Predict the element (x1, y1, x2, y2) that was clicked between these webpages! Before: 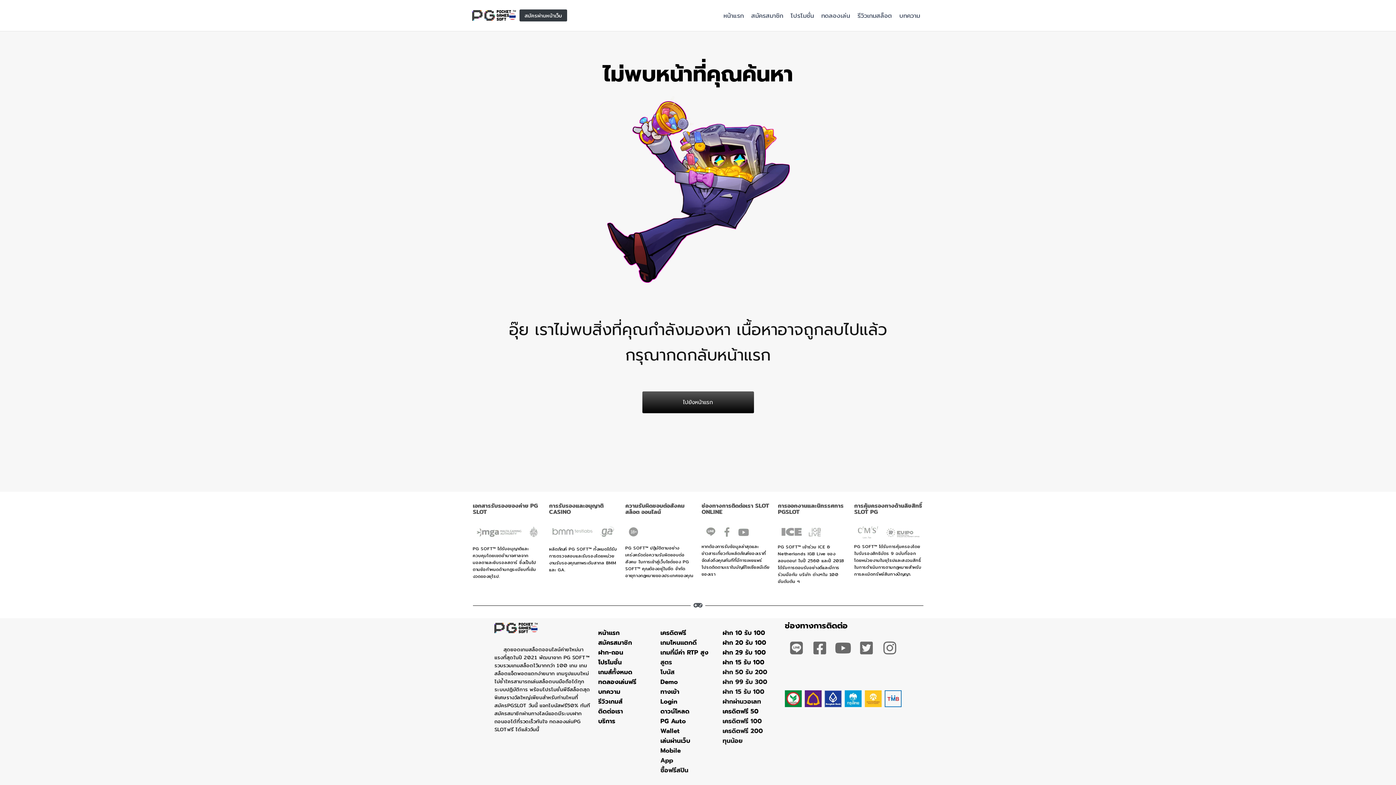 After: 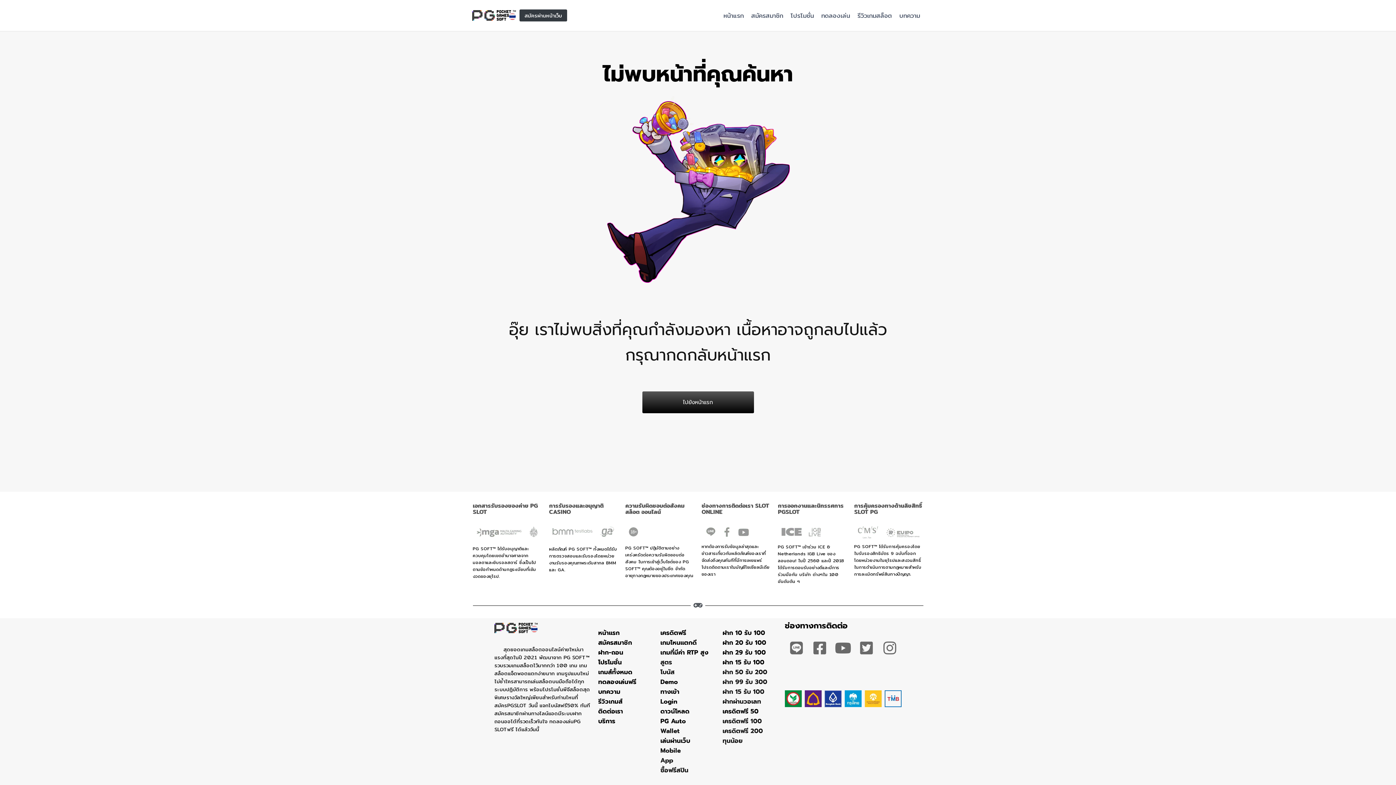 Action: bbox: (660, 628, 686, 637) label: เครดิตฟรี